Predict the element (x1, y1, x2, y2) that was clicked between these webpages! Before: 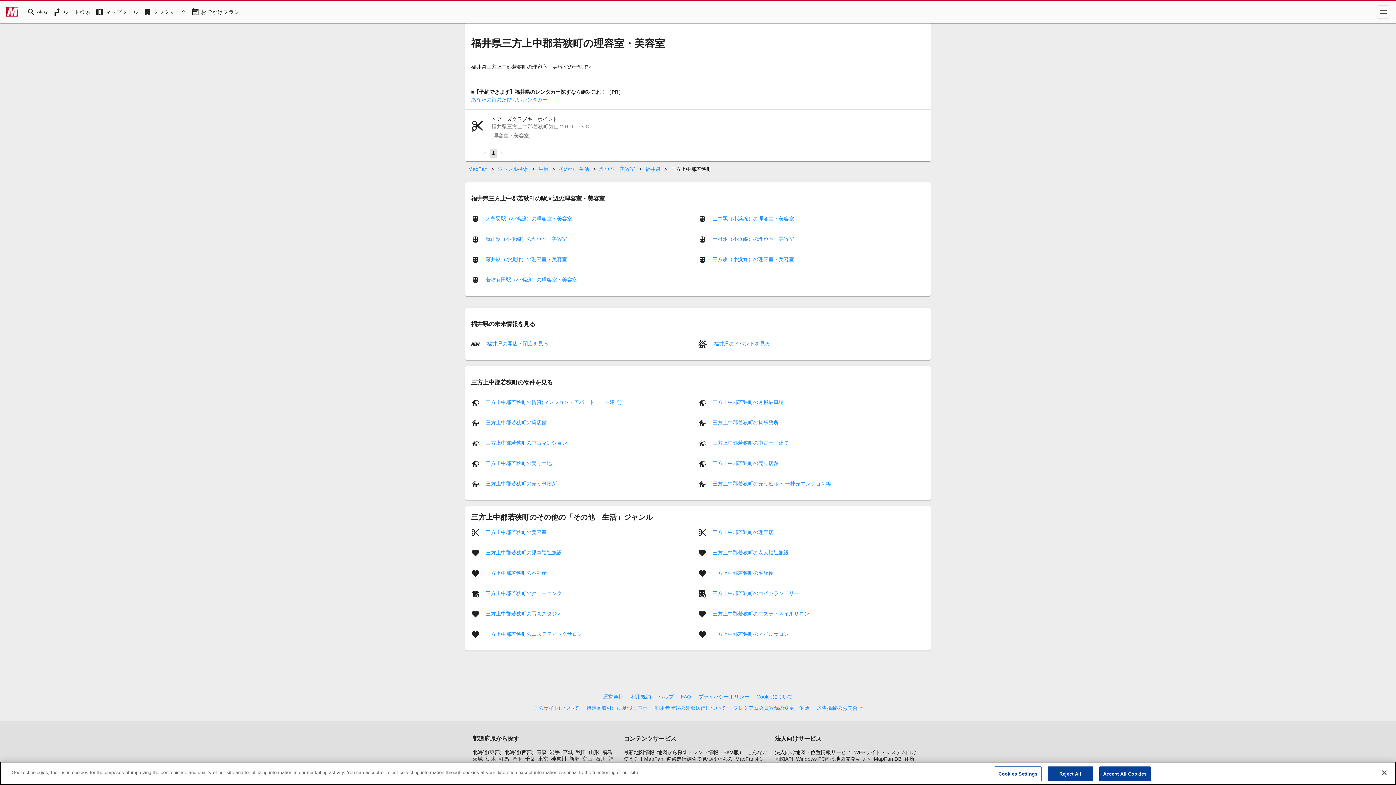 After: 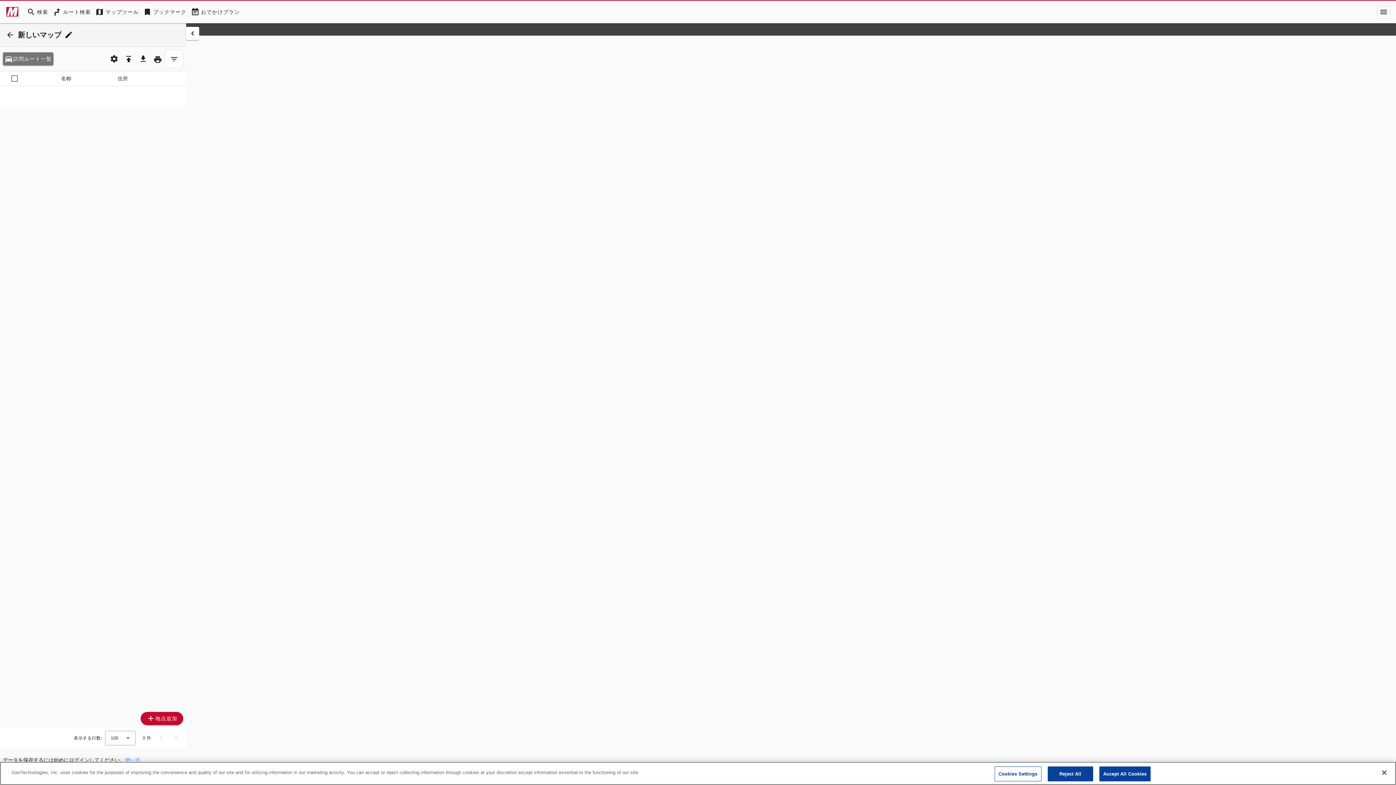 Action: label: MapTool bbox: (93, 5, 140, 18)